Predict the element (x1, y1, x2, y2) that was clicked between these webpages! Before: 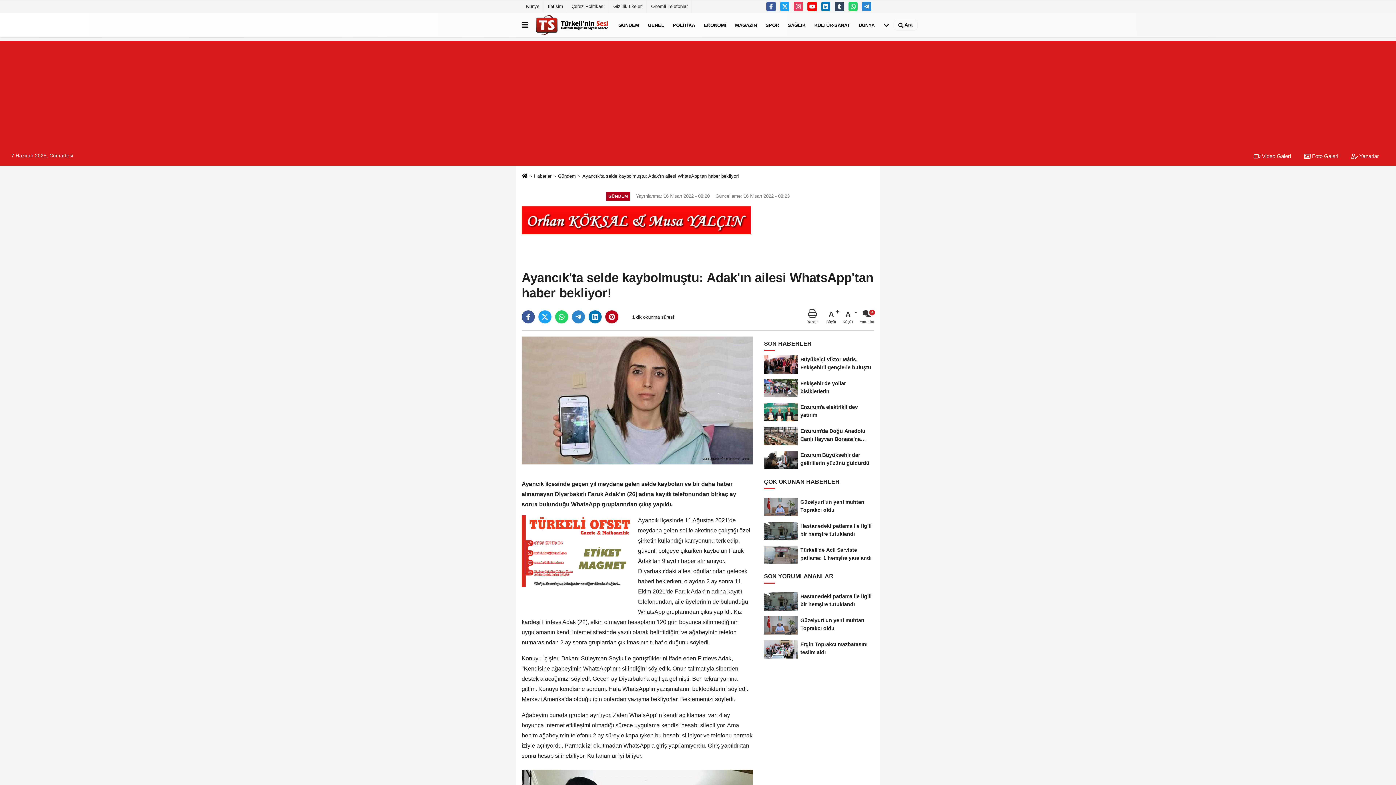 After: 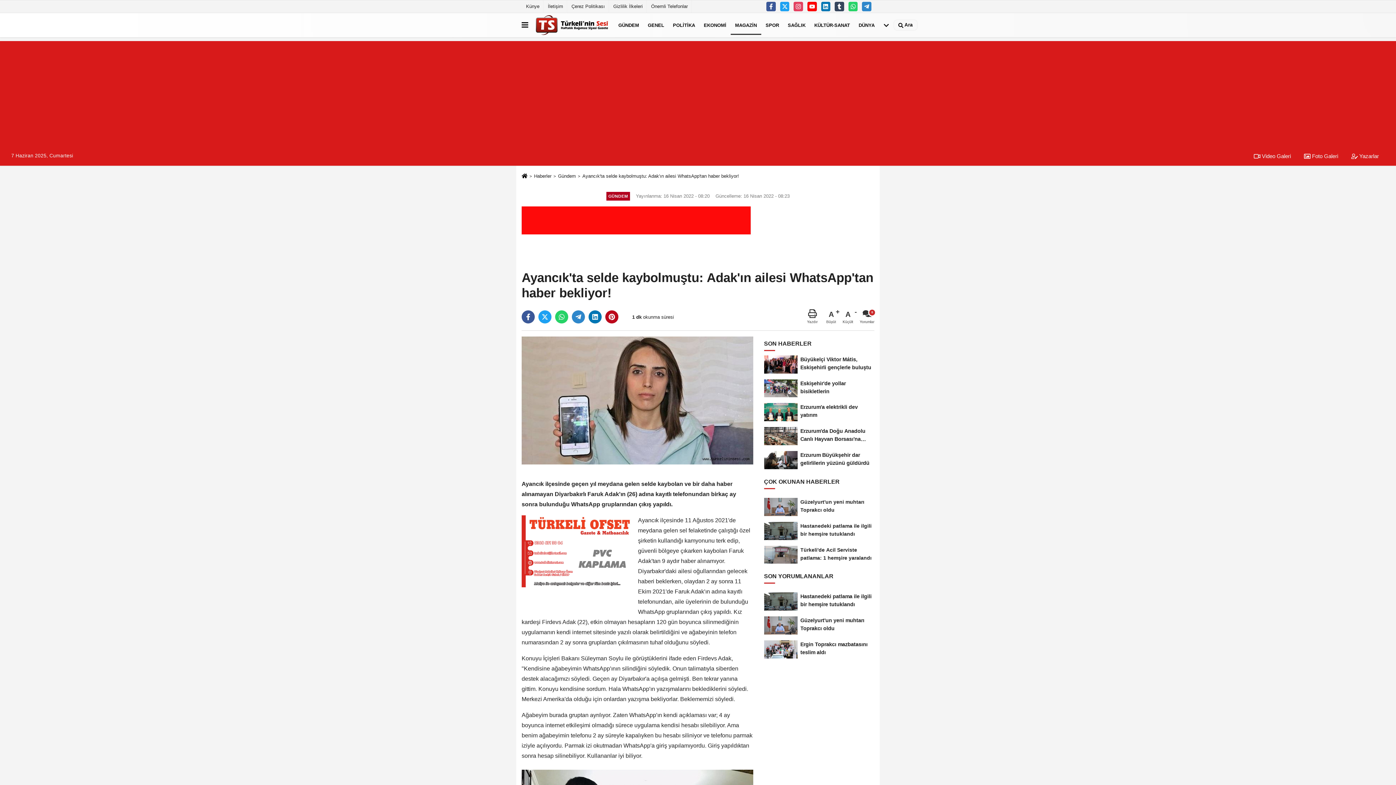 Action: bbox: (730, 15, 761, 34) label: MAGAZİN